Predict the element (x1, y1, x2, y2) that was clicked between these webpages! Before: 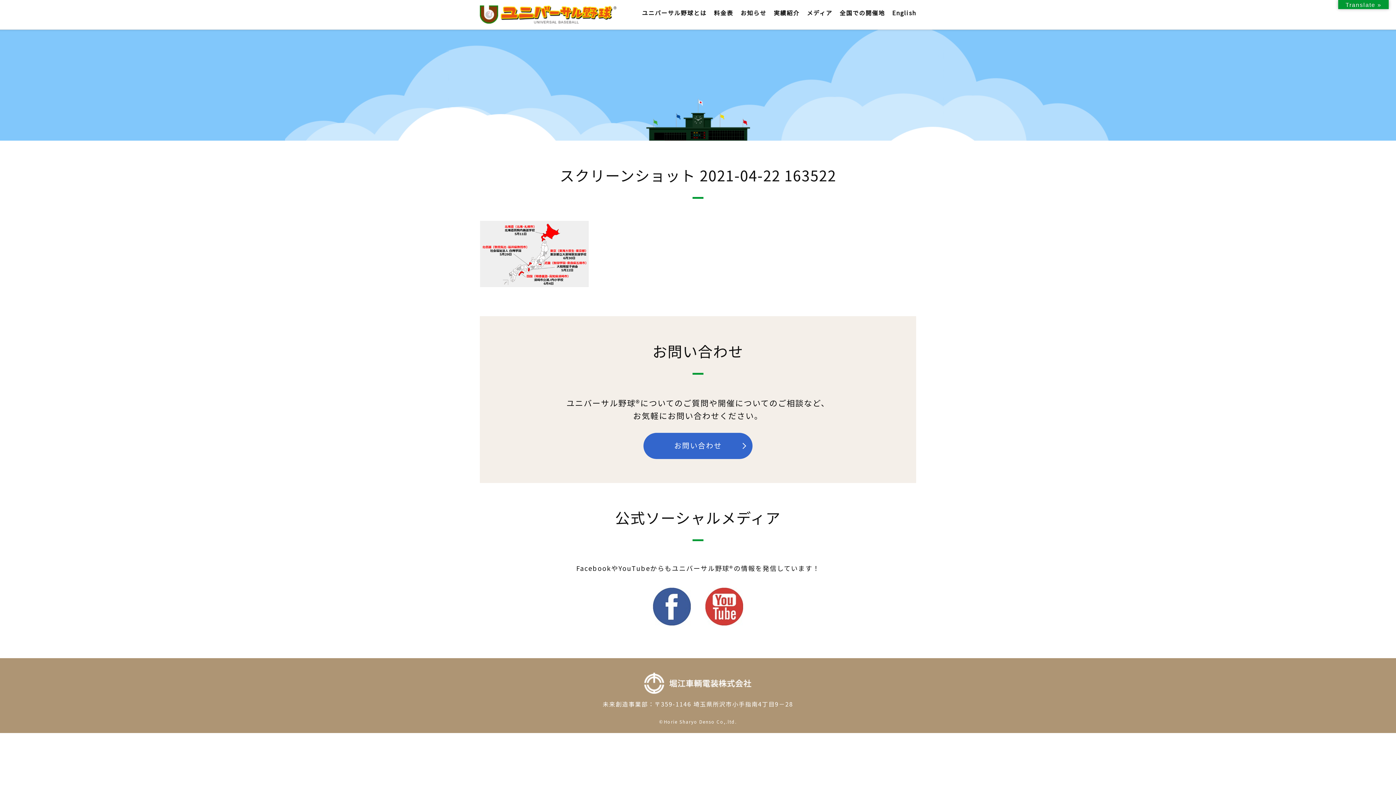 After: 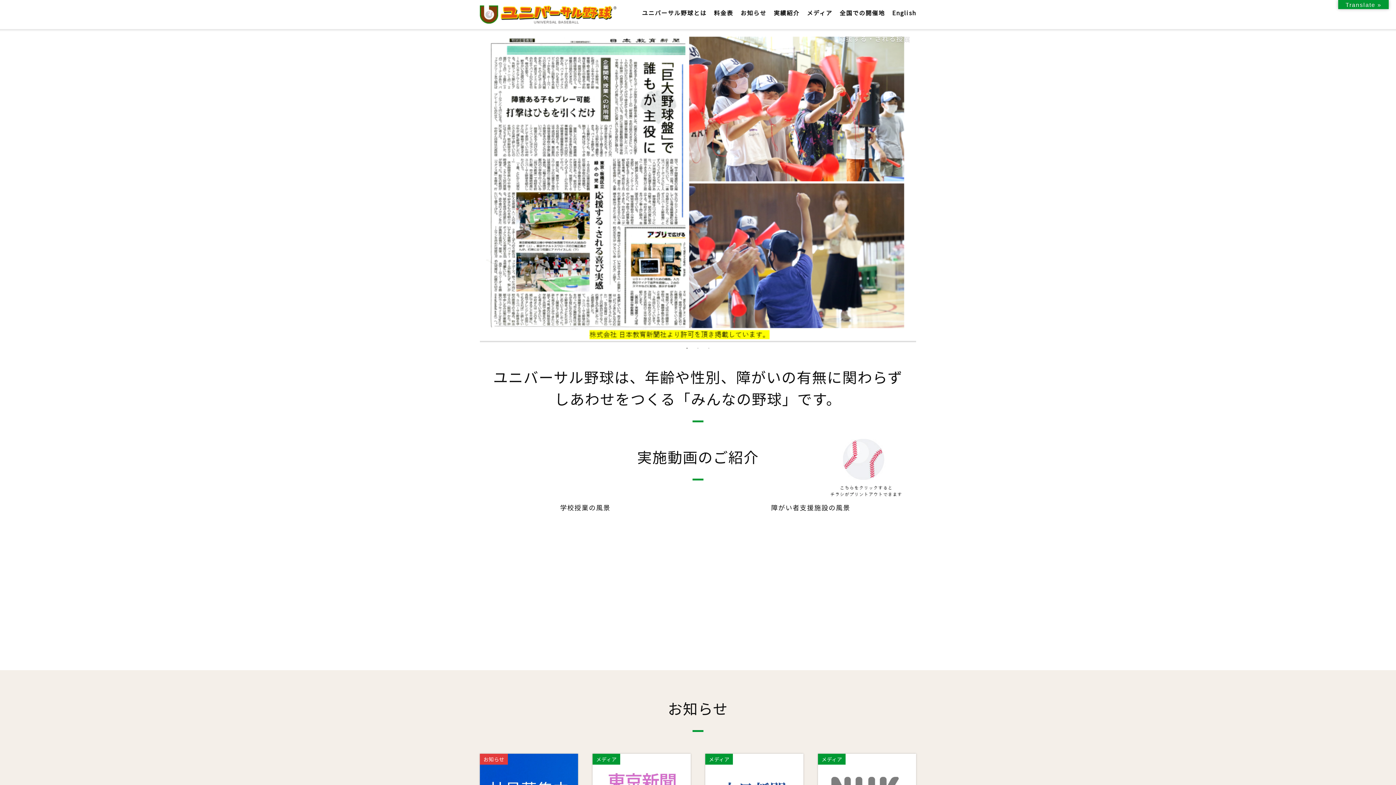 Action: bbox: (480, 8, 616, 18)